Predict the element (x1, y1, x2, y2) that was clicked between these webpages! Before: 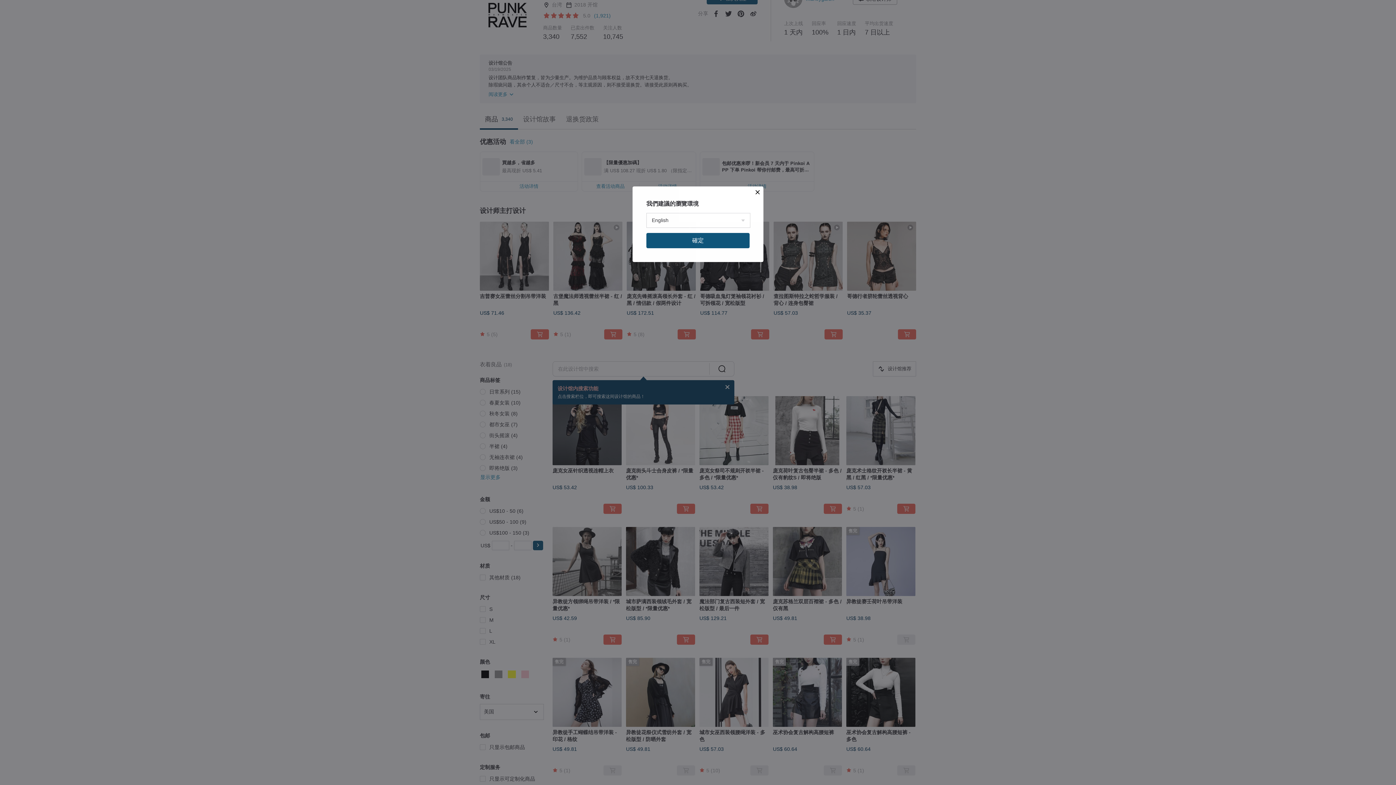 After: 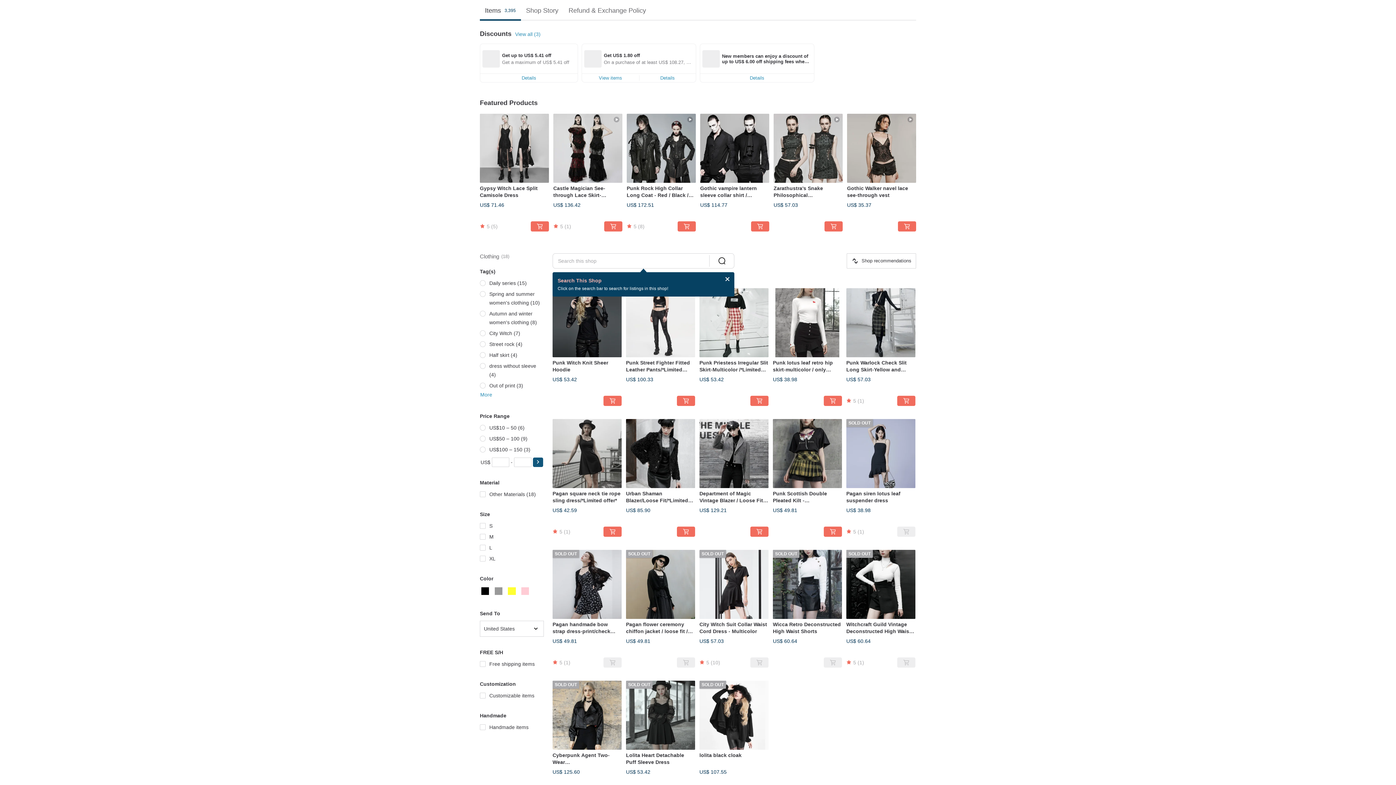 Action: label: 確定 bbox: (646, 233, 749, 248)